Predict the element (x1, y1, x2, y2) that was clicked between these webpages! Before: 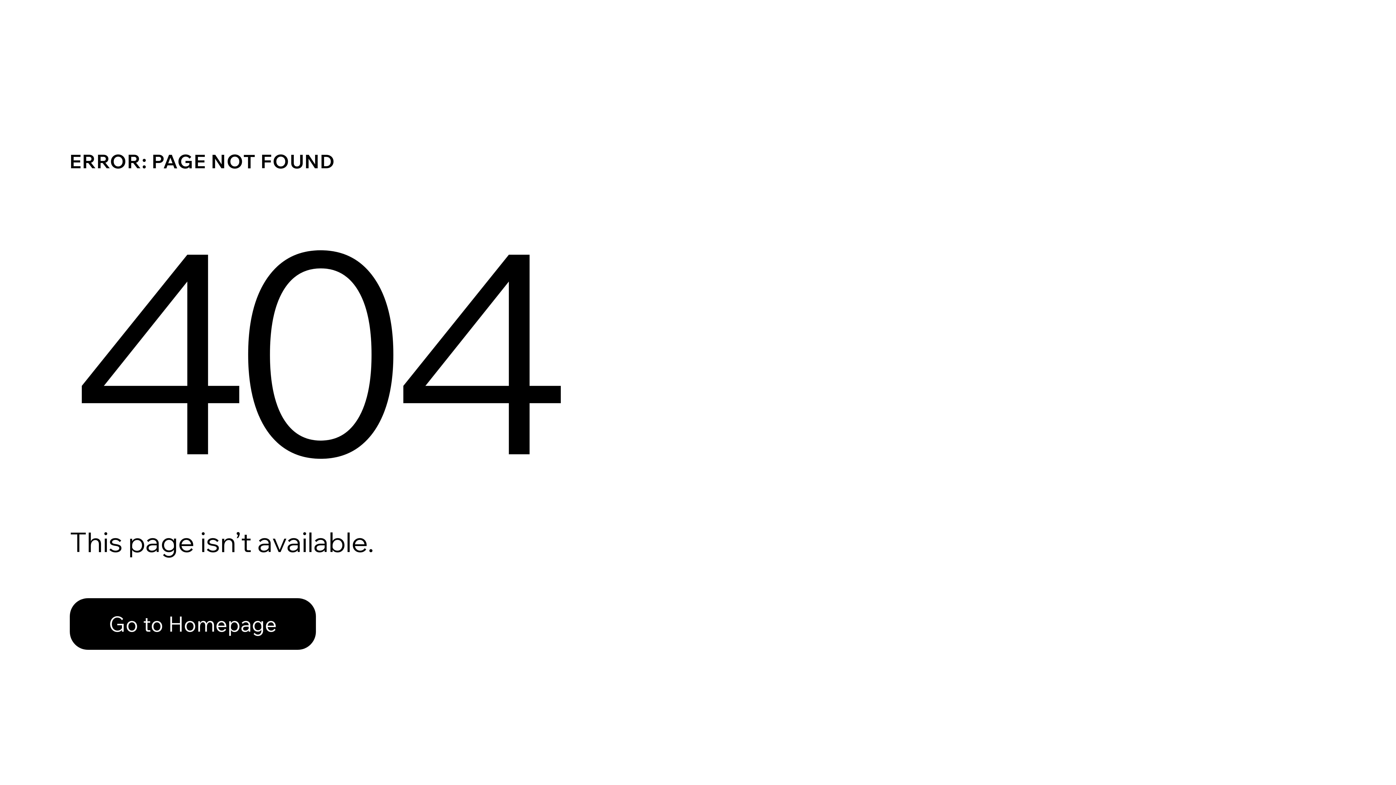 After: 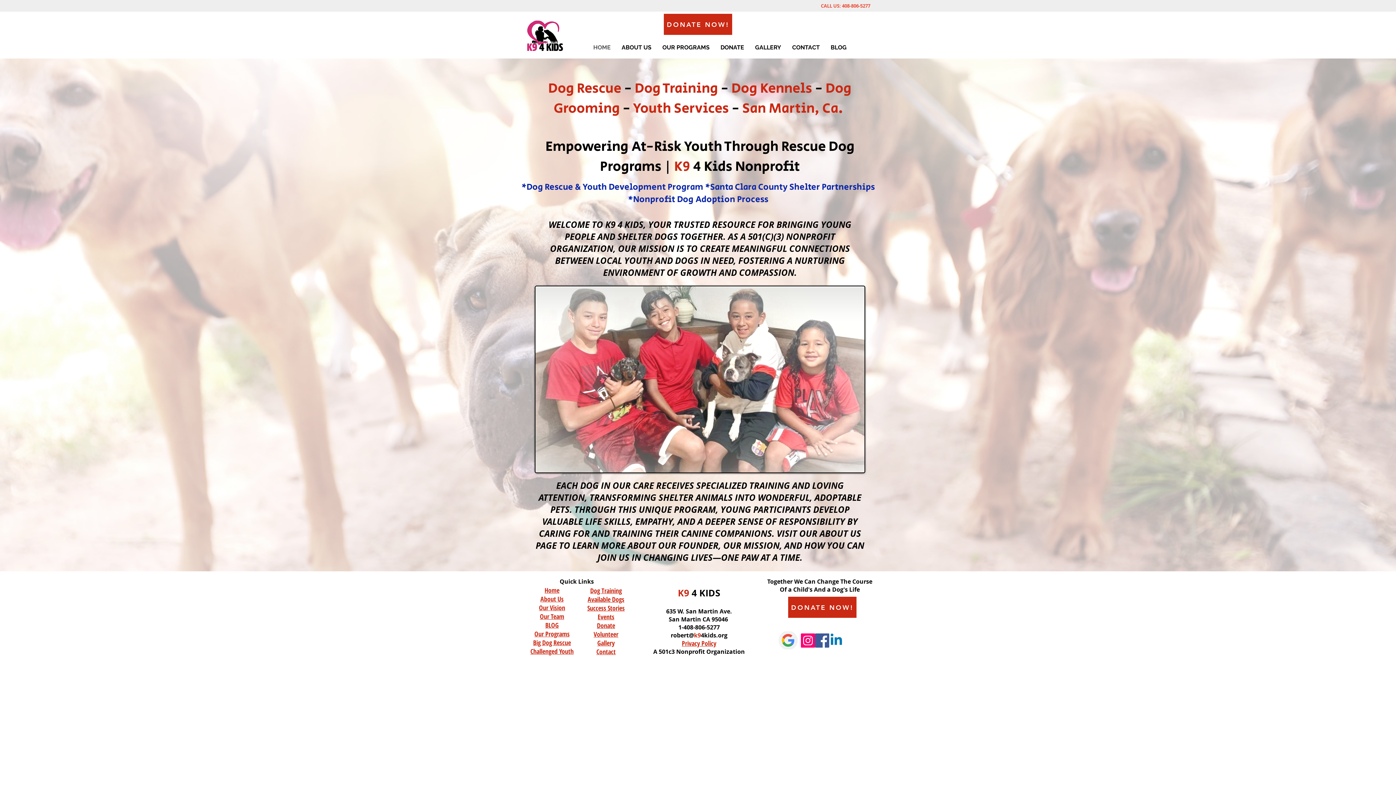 Action: bbox: (69, 598, 316, 650) label: Go to Homepage